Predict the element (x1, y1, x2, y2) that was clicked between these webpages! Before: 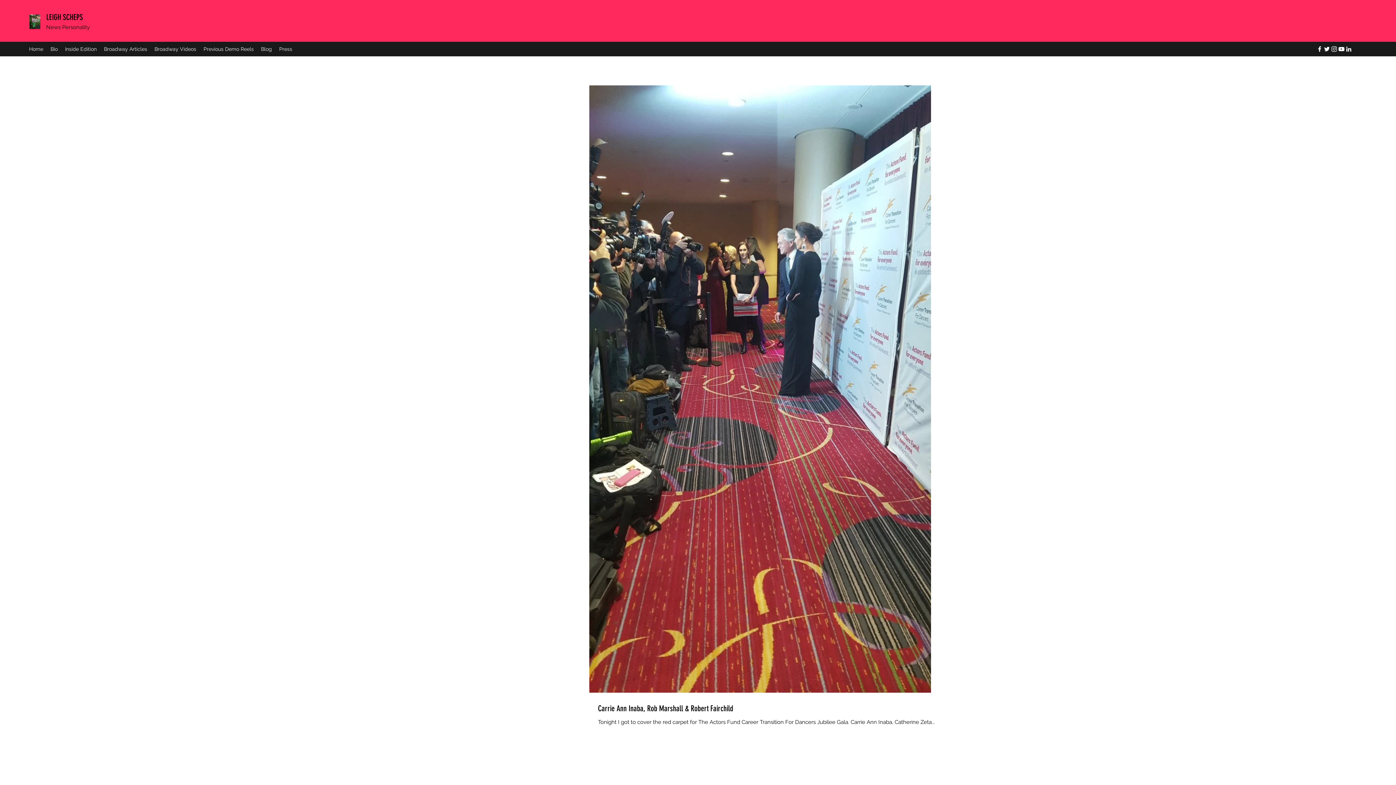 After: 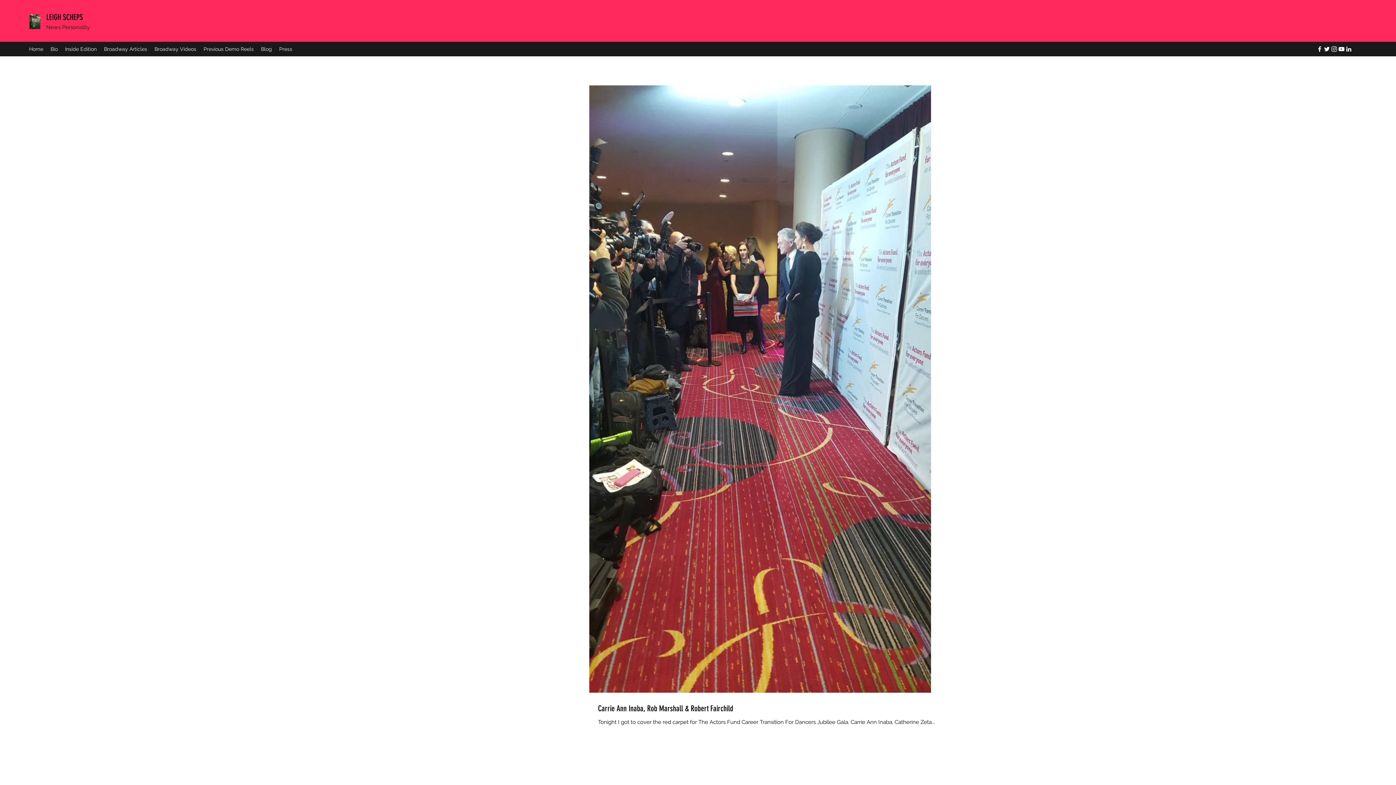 Action: label: Instagram bbox: (1330, 45, 1338, 52)